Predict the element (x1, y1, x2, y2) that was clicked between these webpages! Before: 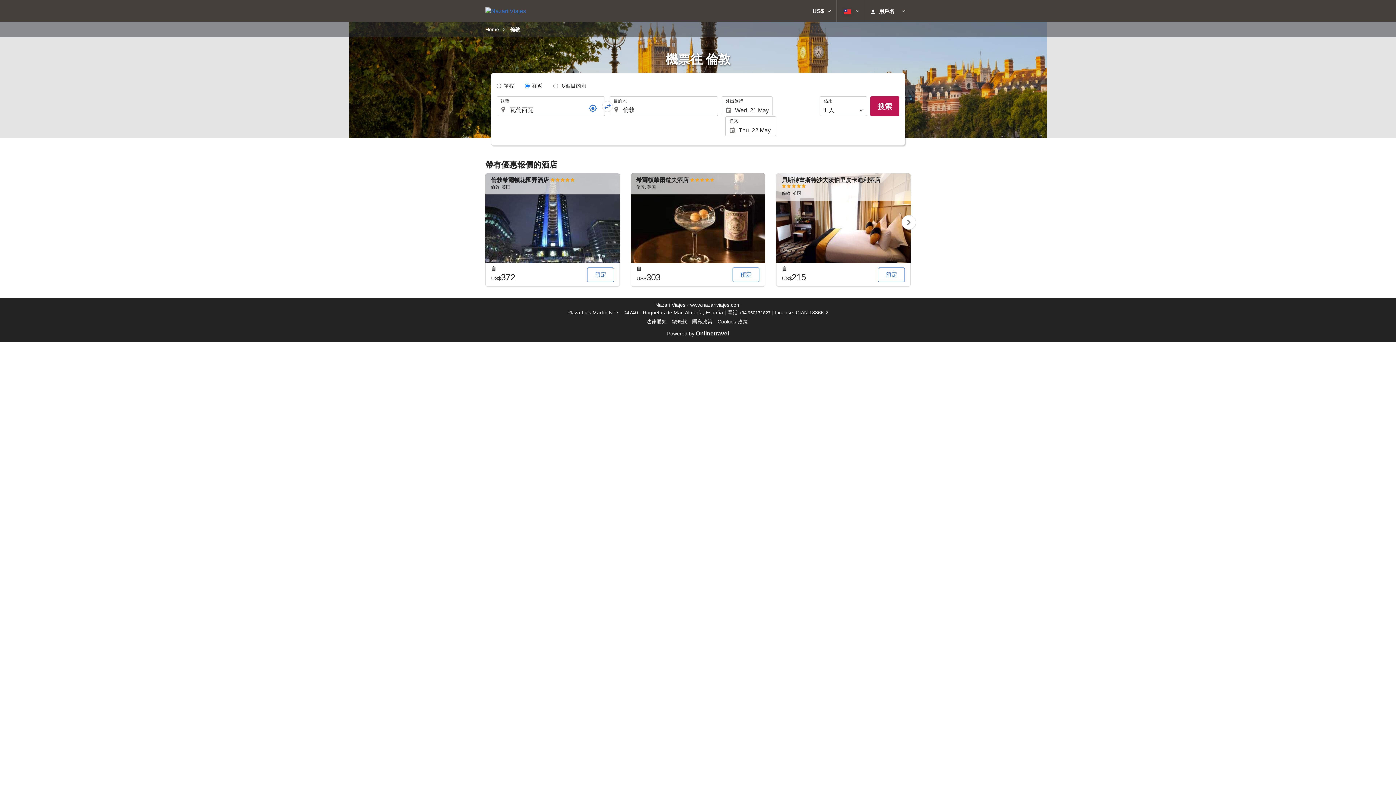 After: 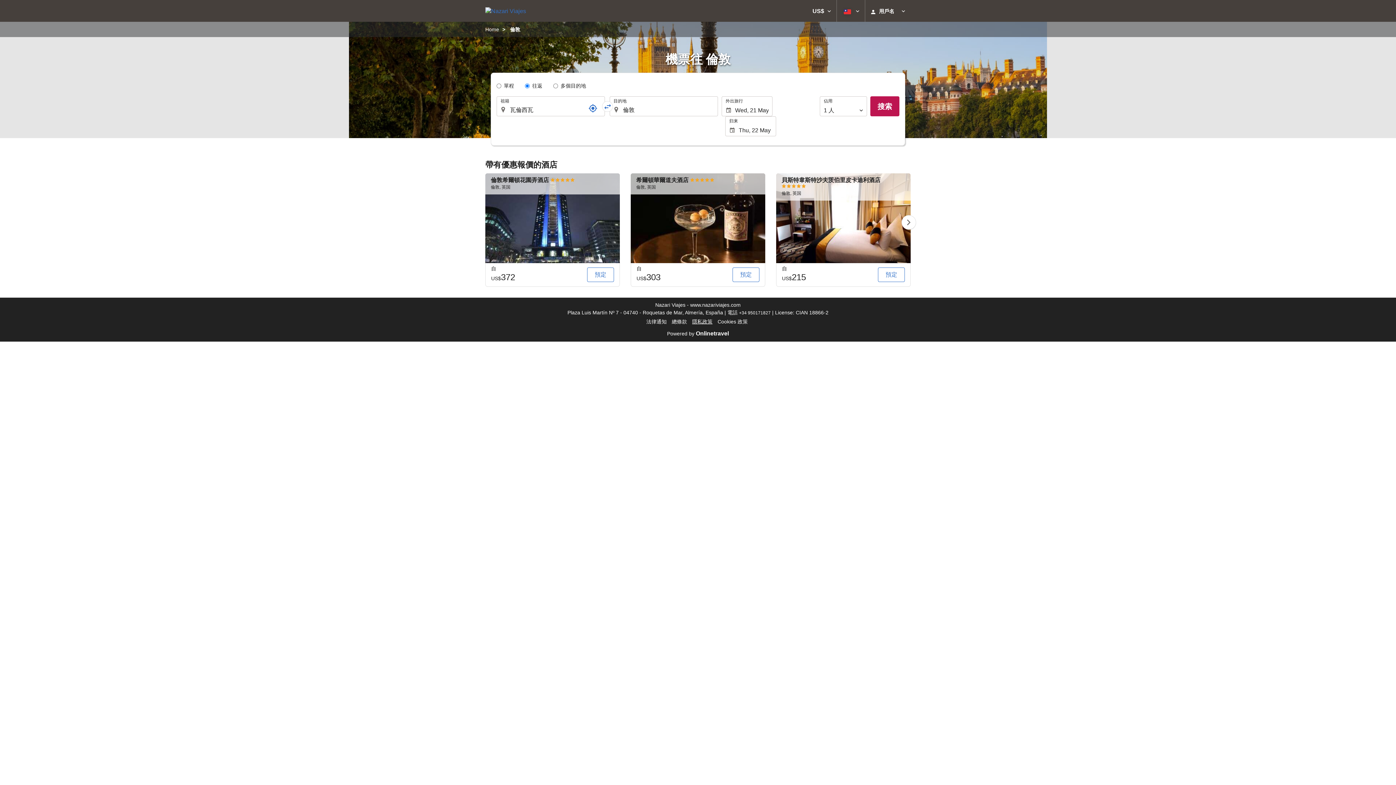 Action: label: 隱私政策 bbox: (692, 318, 712, 324)